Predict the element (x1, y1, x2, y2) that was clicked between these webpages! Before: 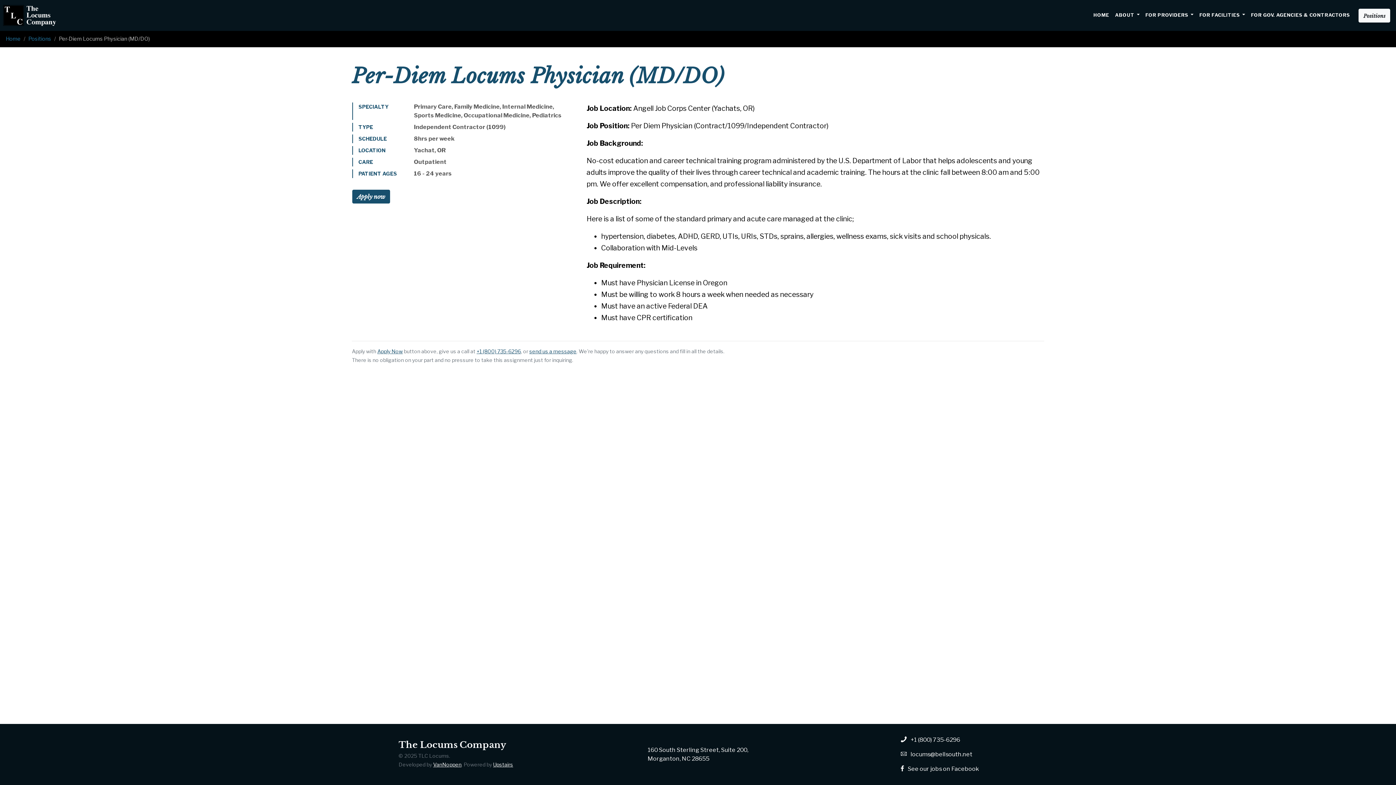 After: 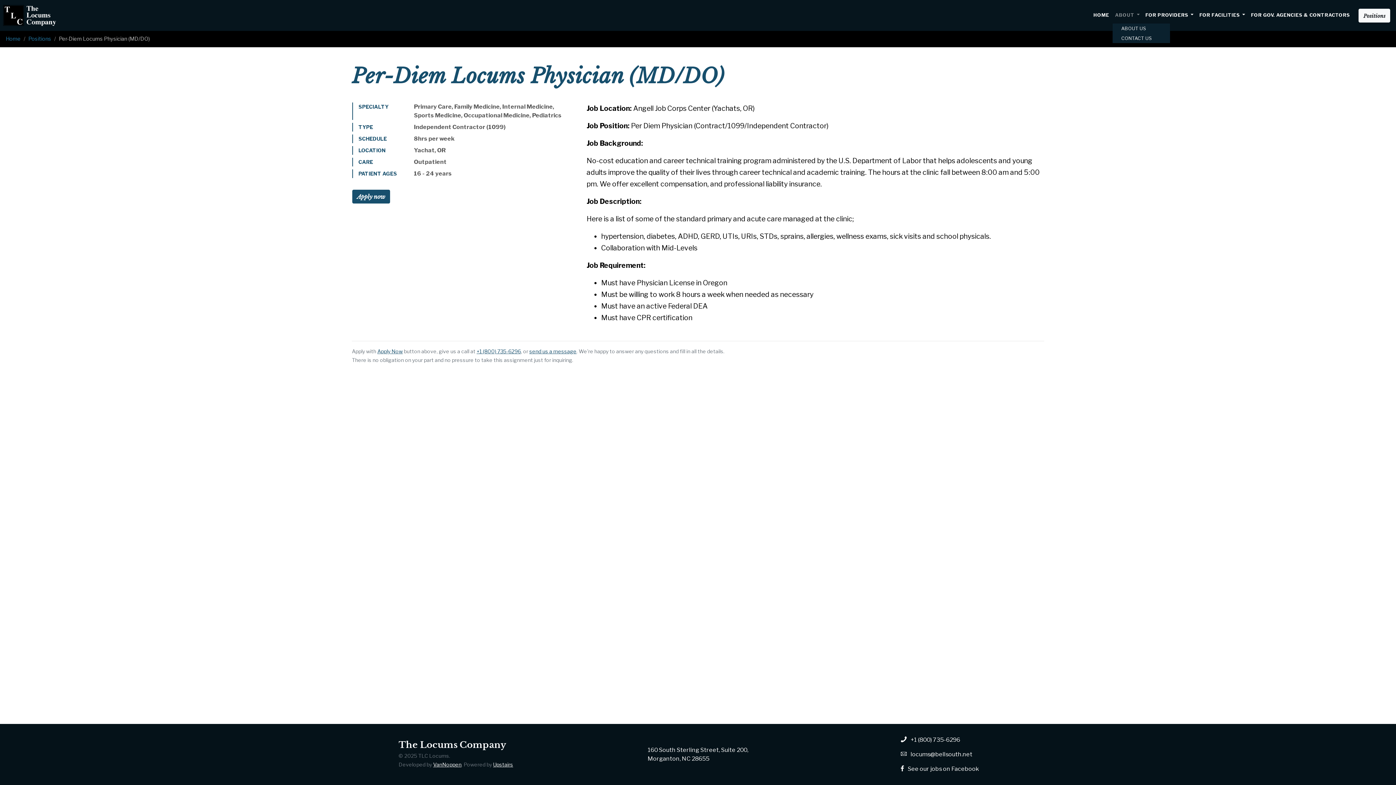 Action: bbox: (1112, 8, 1142, 21) label: ABOUT 